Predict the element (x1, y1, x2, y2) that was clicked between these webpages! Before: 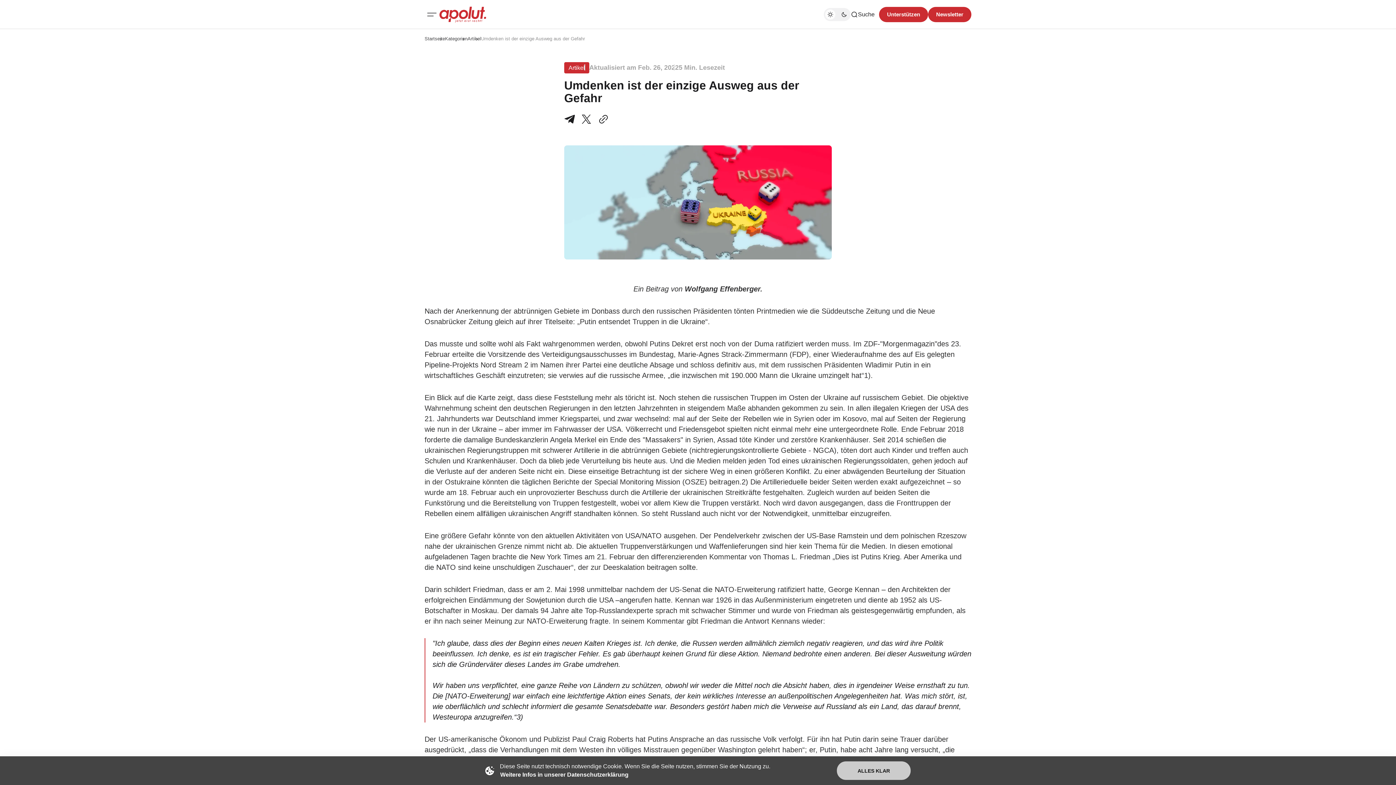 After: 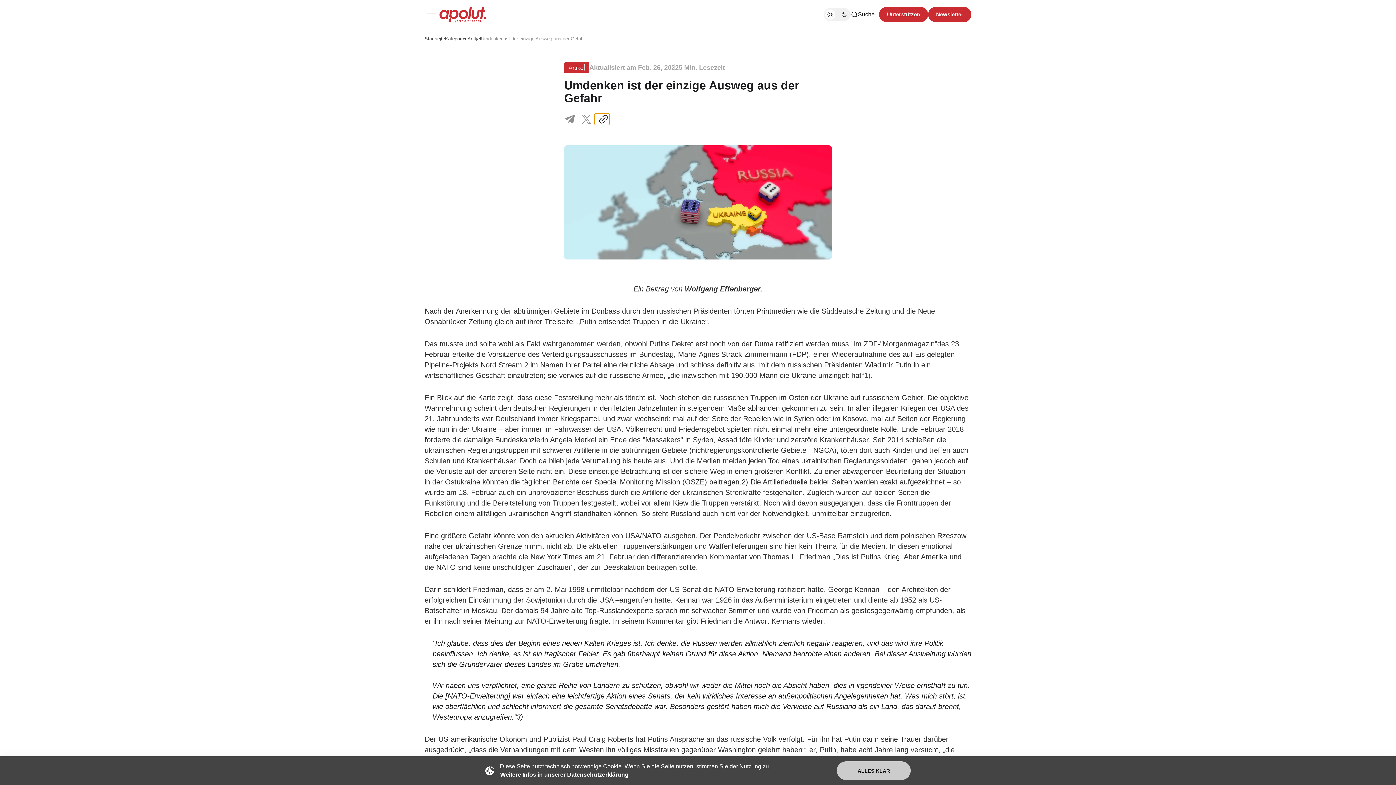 Action: bbox: (594, 113, 609, 125) label: In die Zwischenablage kopieren